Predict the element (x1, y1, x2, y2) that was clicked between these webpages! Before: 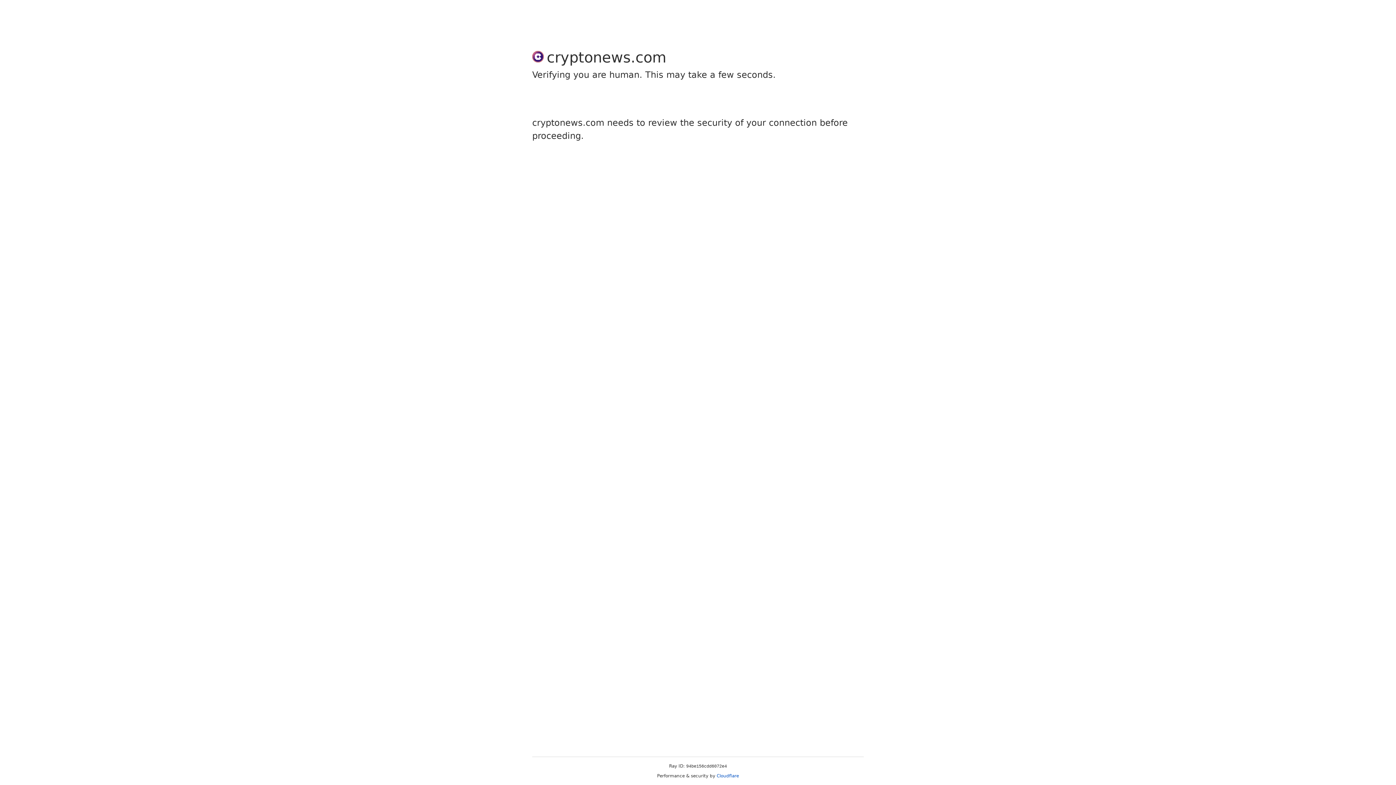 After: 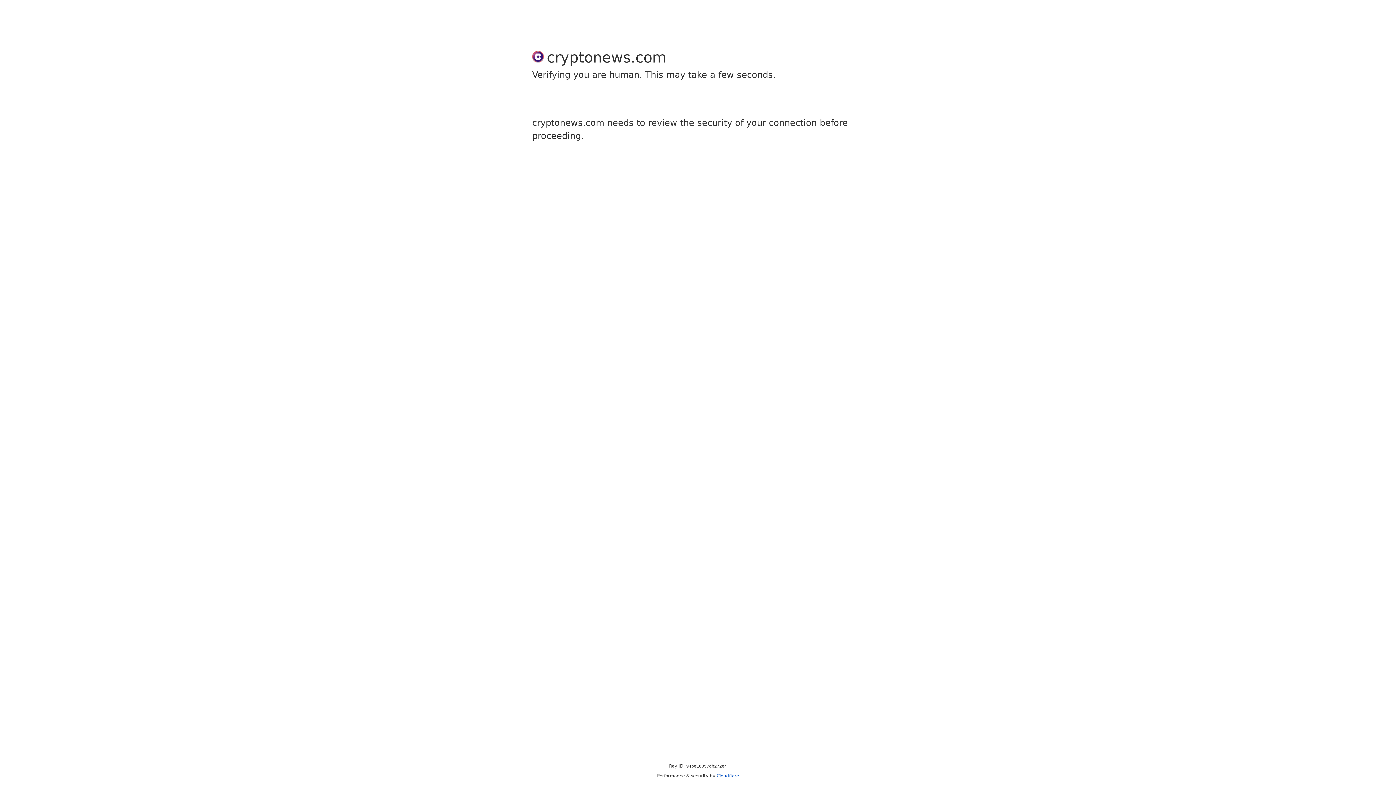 Action: bbox: (716, 773, 739, 778) label: Cloudflare